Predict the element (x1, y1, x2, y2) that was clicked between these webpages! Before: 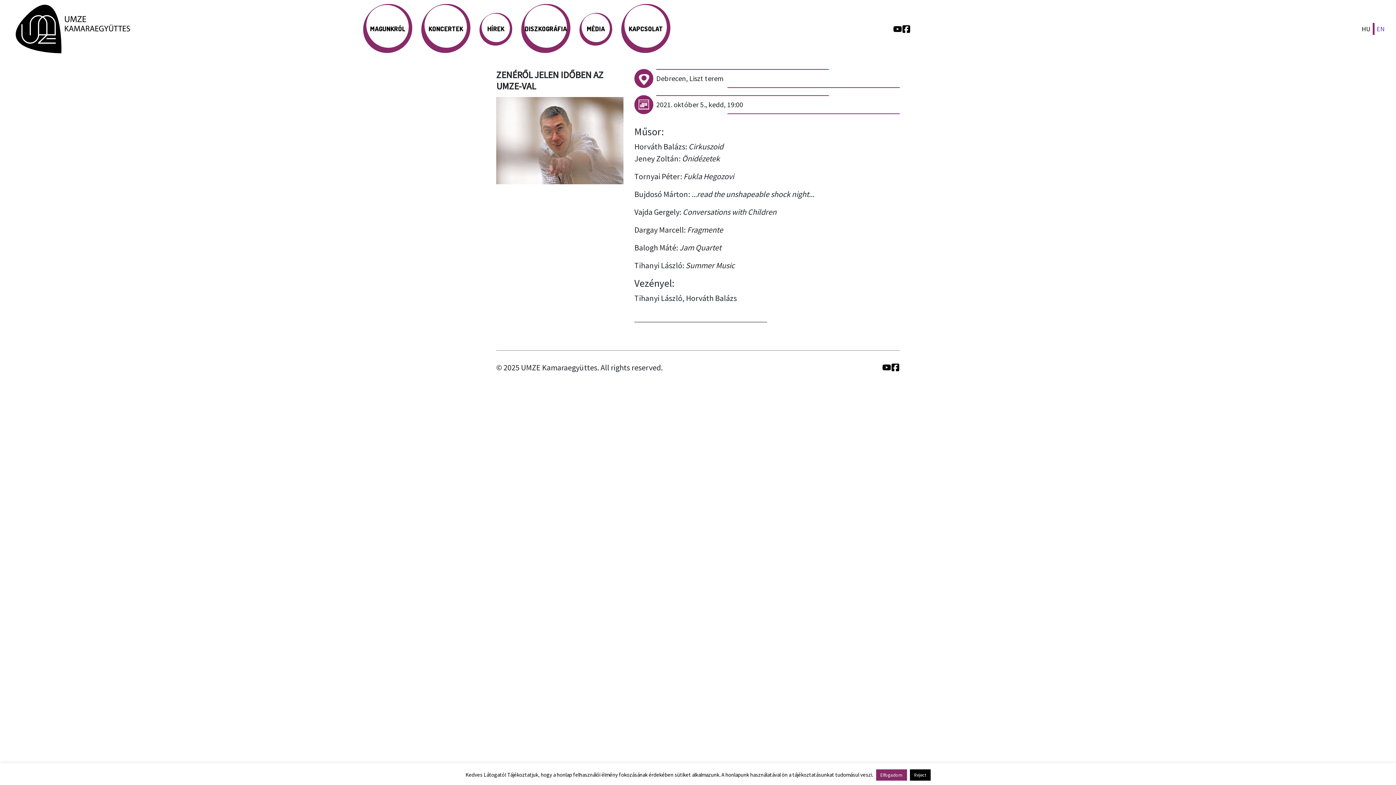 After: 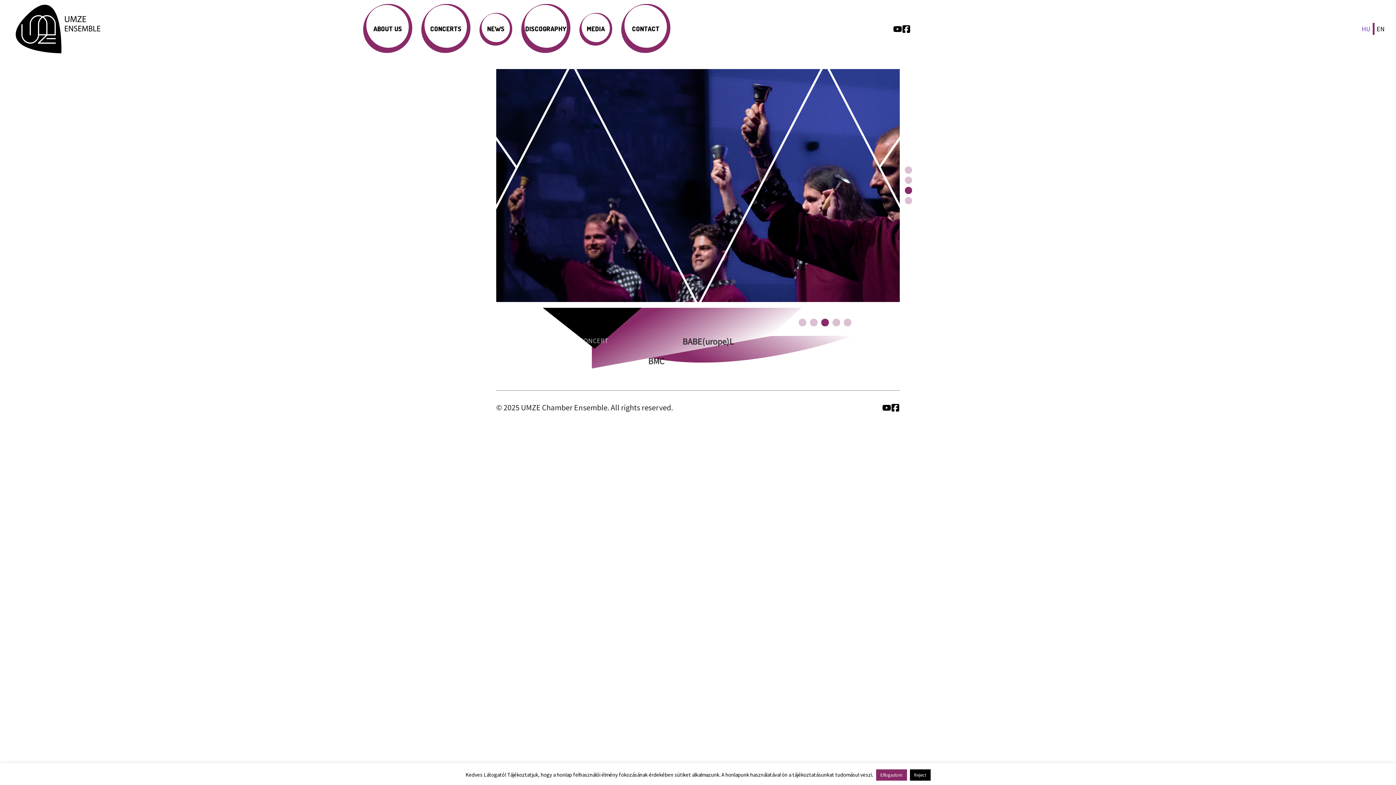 Action: bbox: (1377, 24, 1385, 33) label: EN